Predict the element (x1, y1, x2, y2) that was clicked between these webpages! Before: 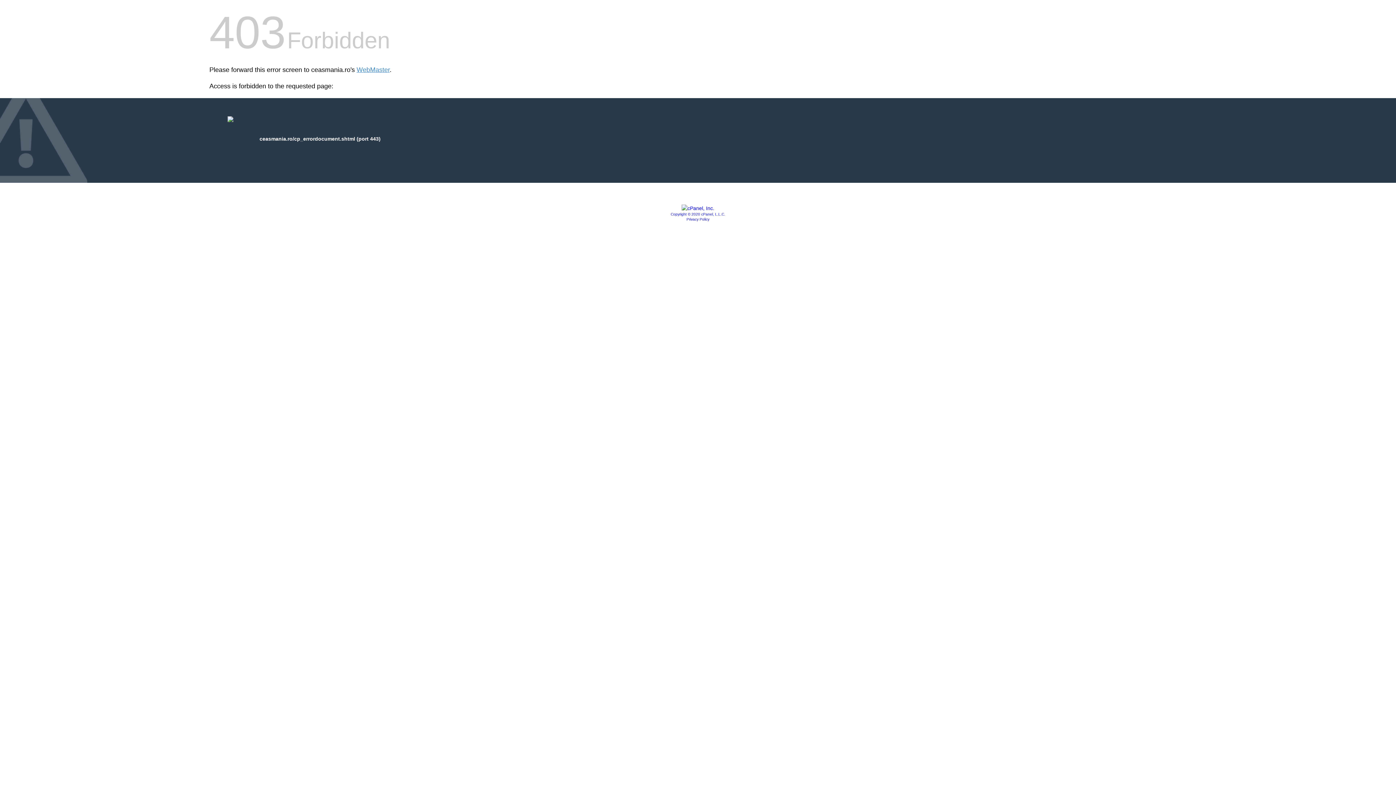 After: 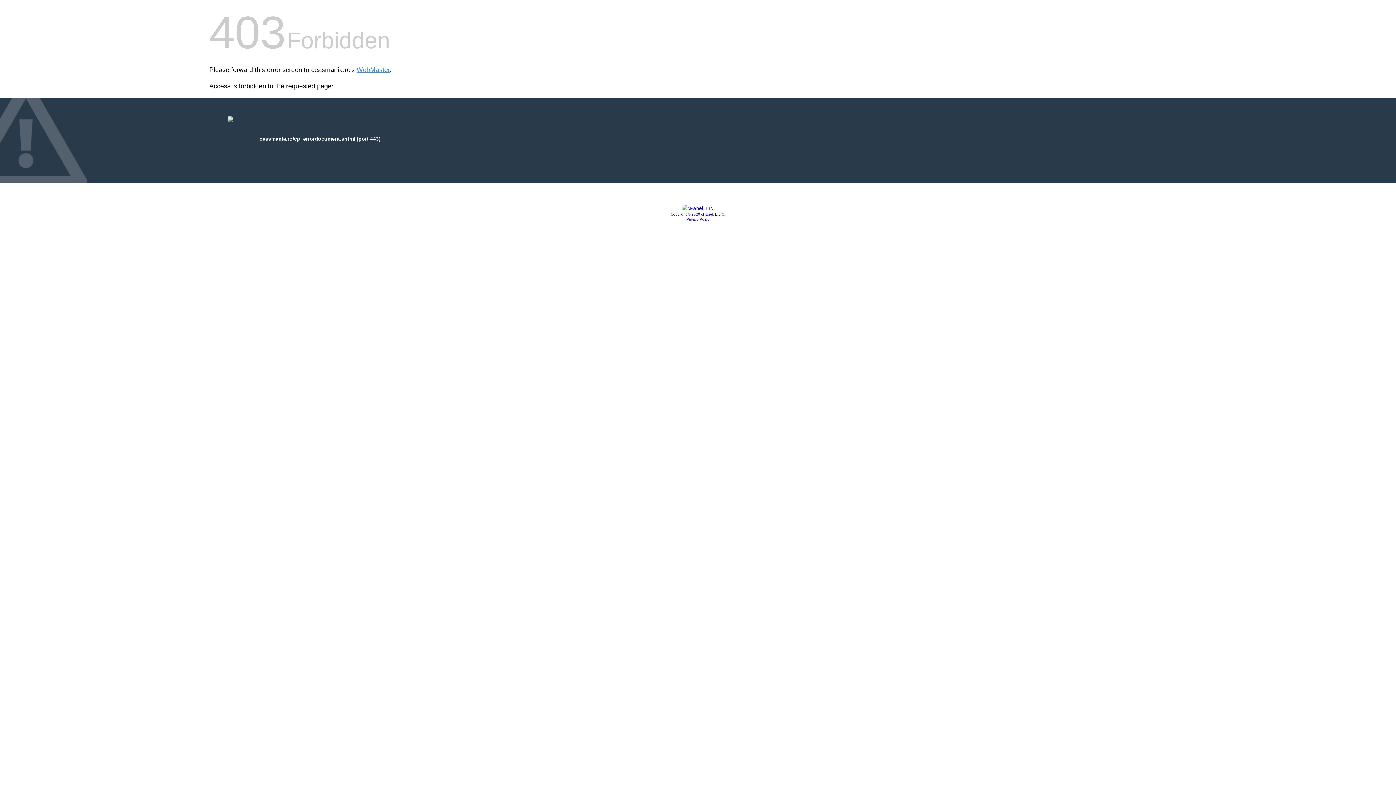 Action: bbox: (681, 205, 714, 211)